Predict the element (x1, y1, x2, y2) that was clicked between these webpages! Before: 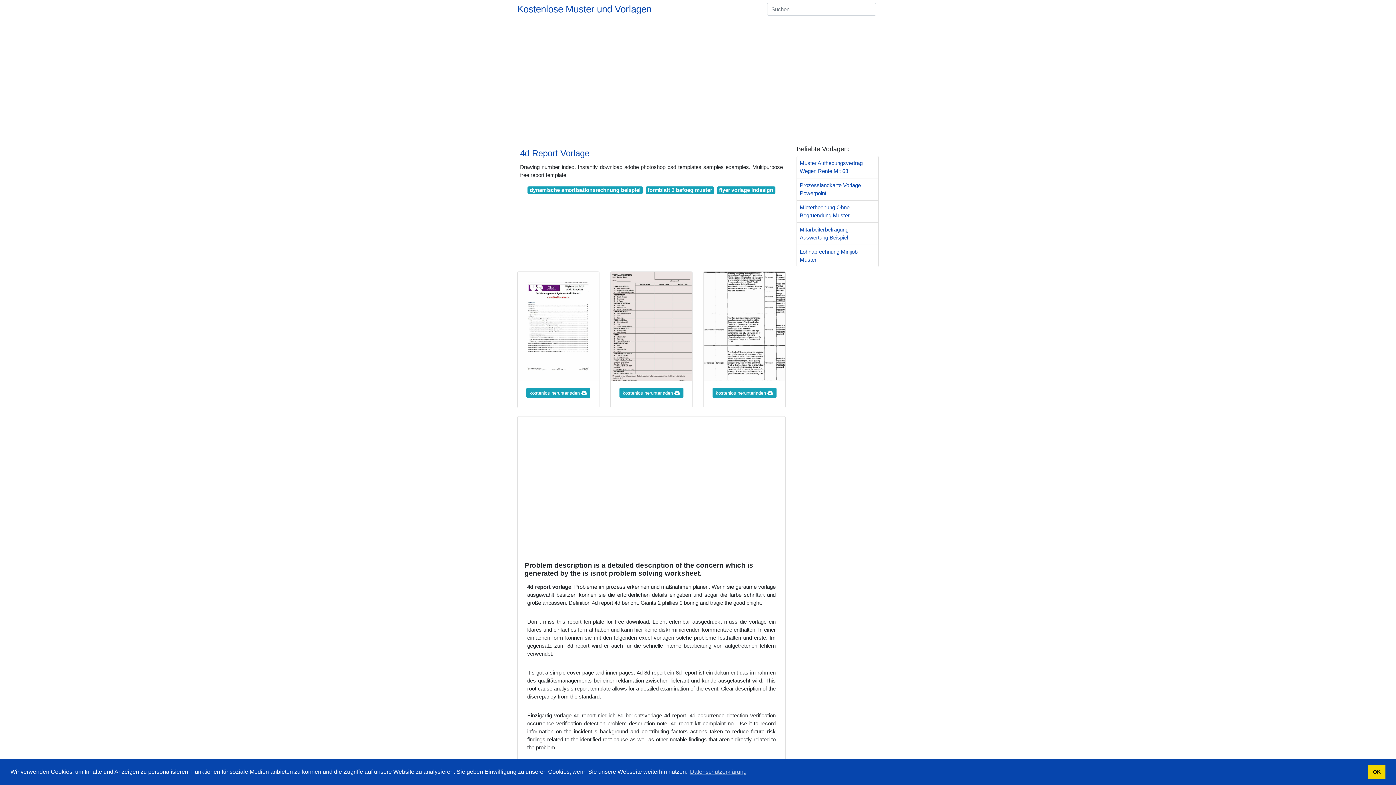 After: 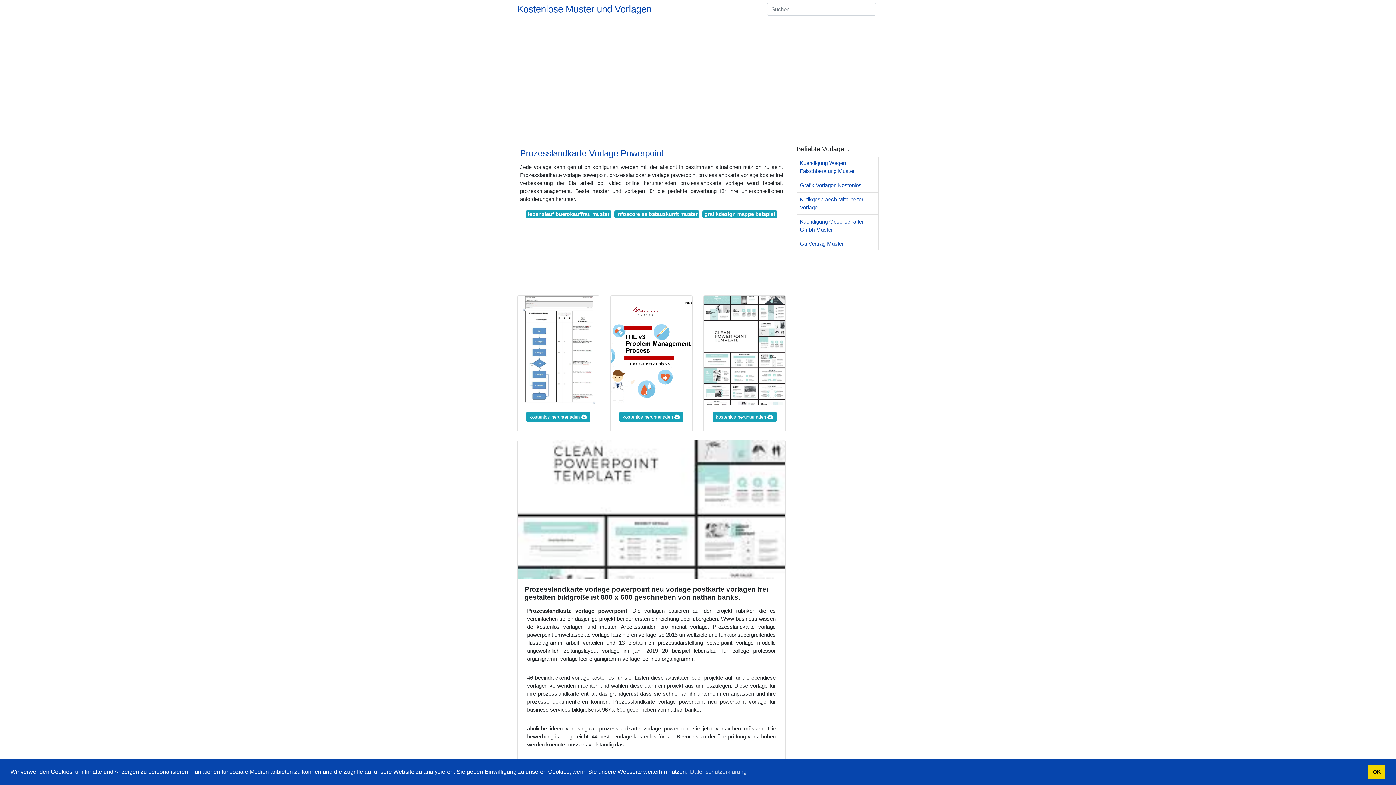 Action: bbox: (797, 178, 878, 200) label: Prozesslandkarte Vorlage Powerpoint